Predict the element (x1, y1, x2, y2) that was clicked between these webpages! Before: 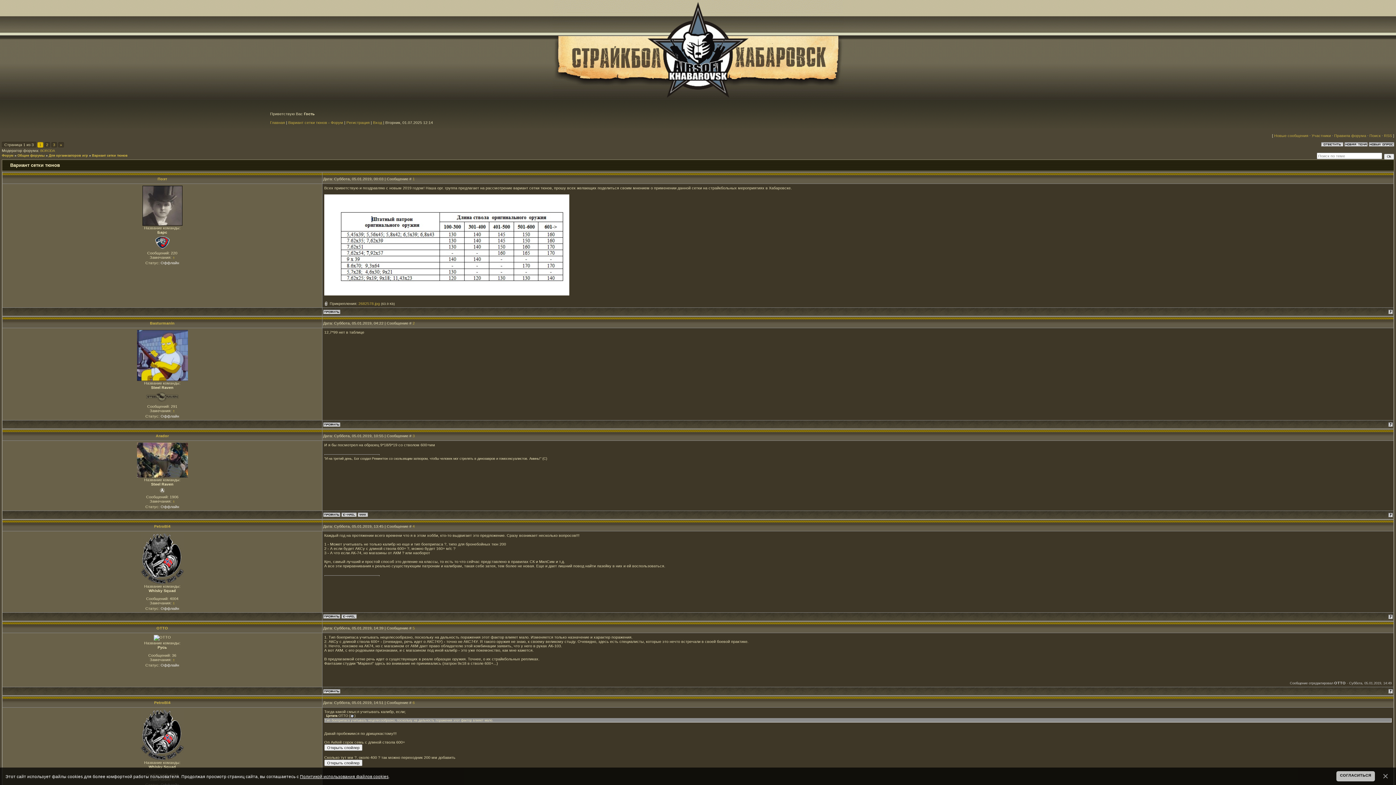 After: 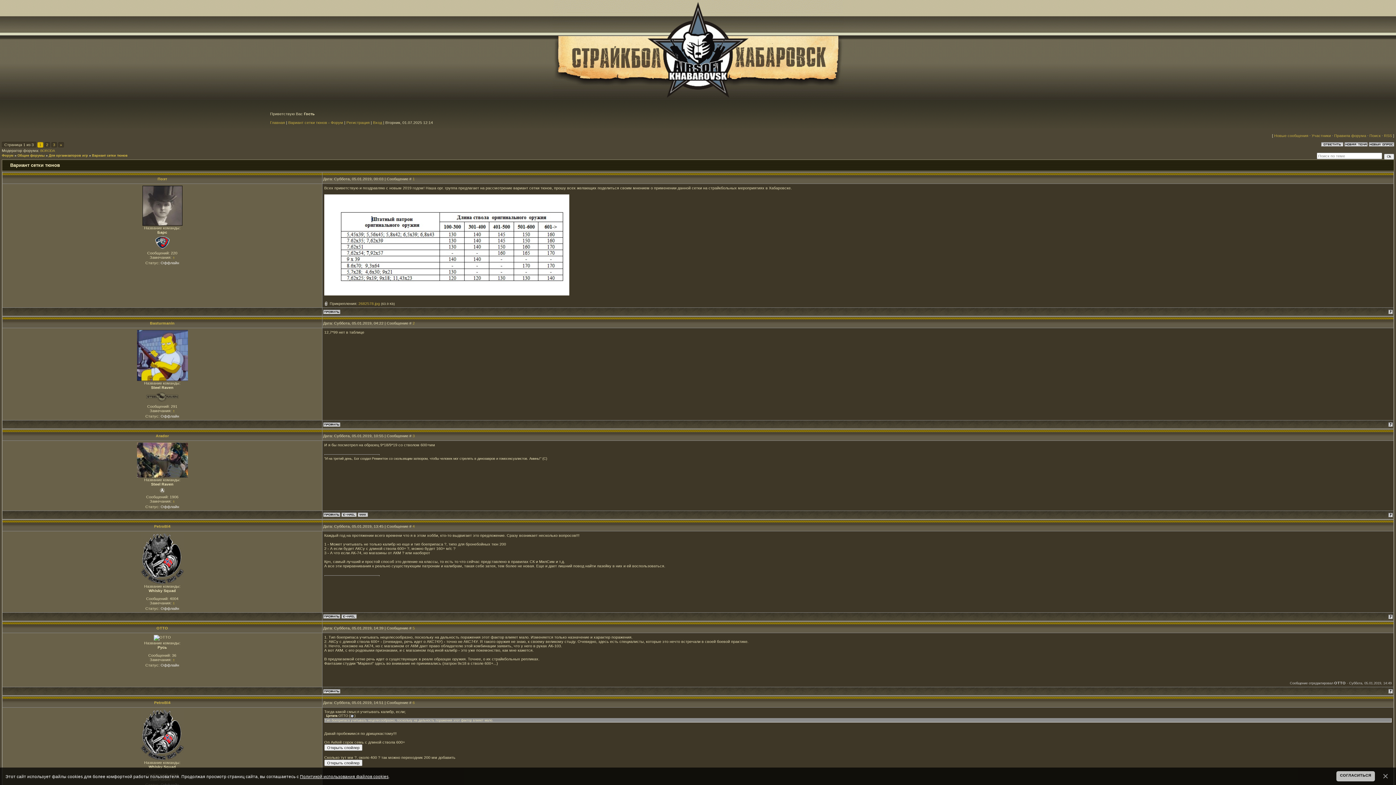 Action: bbox: (323, 690, 340, 694)